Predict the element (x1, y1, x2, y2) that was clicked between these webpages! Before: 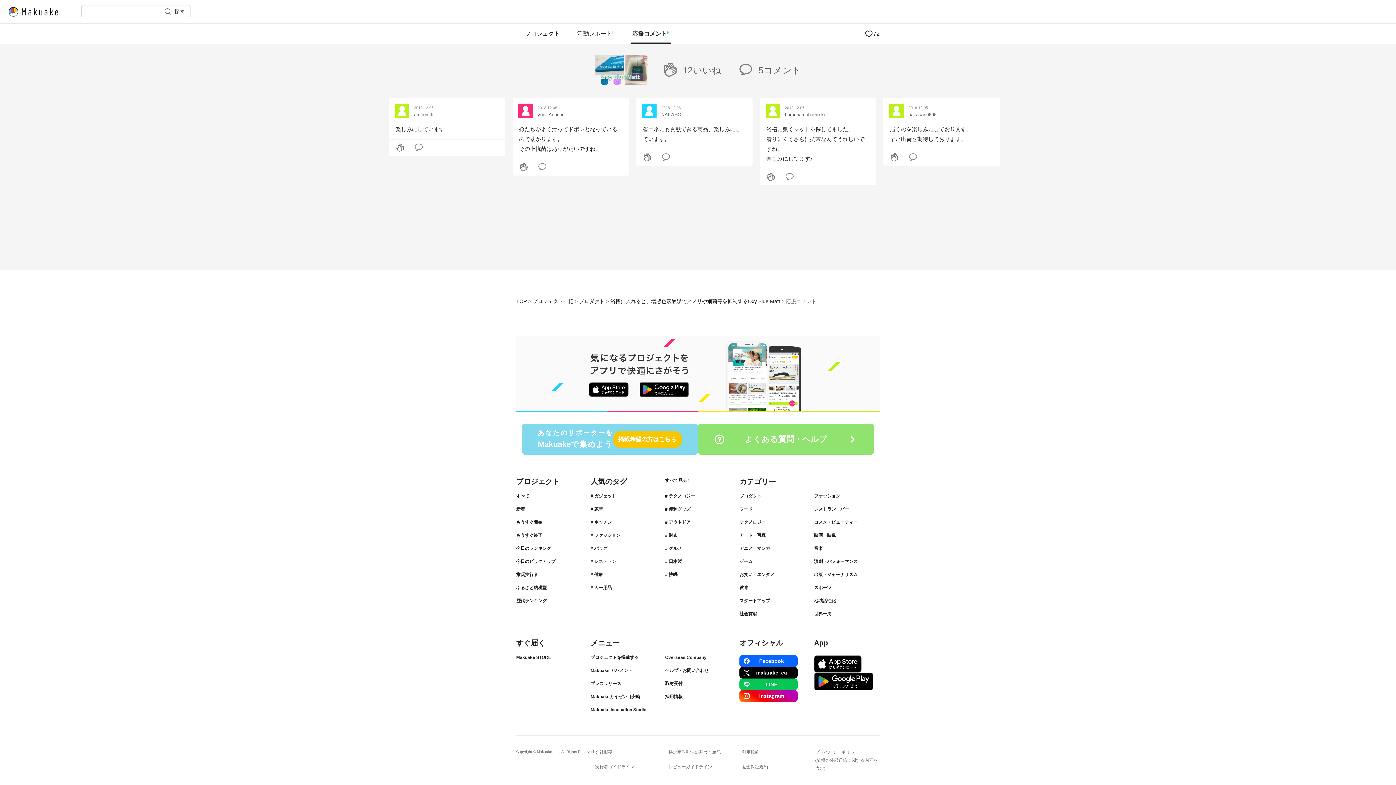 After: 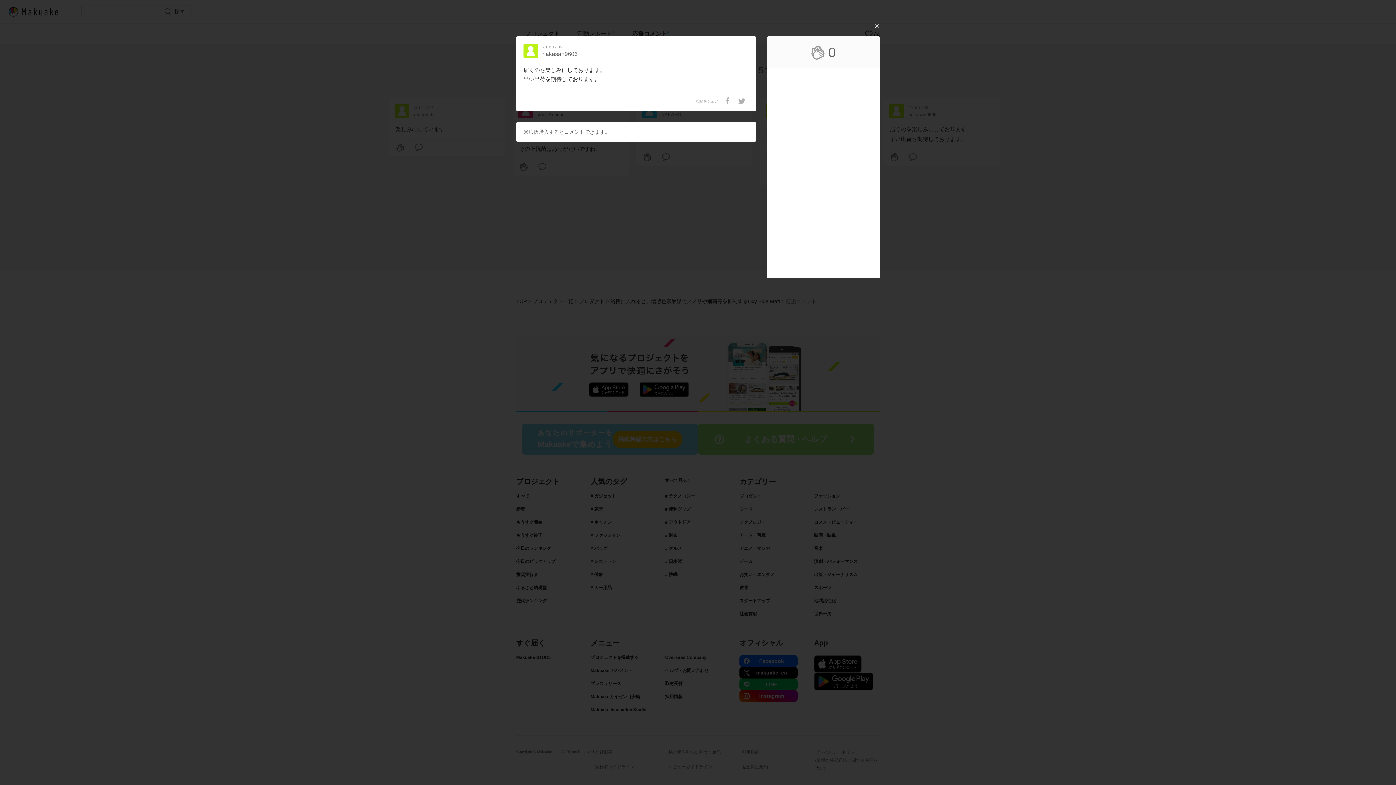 Action: bbox: (883, 122, 1000, 149) label: 届くのを楽しみにしております。
早い出荷を期待しております。